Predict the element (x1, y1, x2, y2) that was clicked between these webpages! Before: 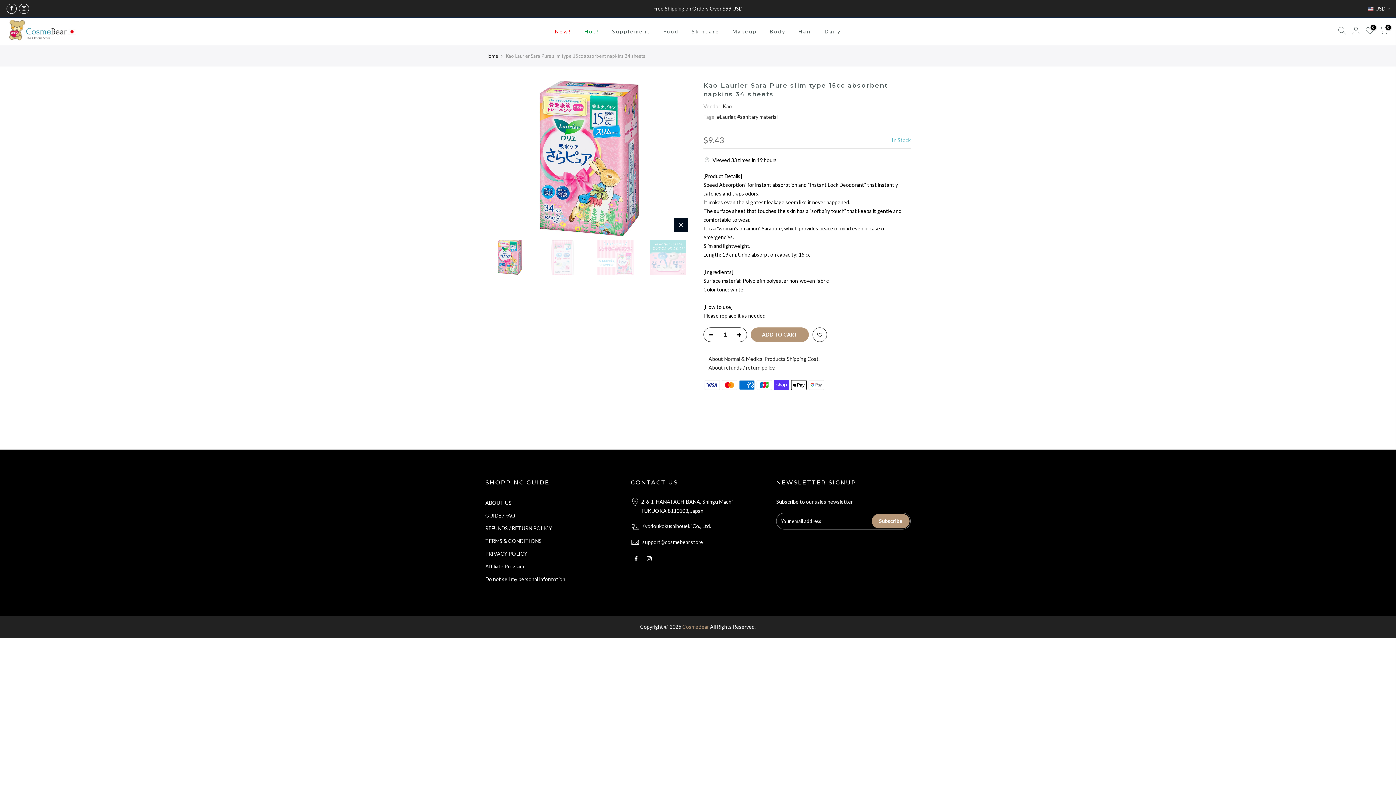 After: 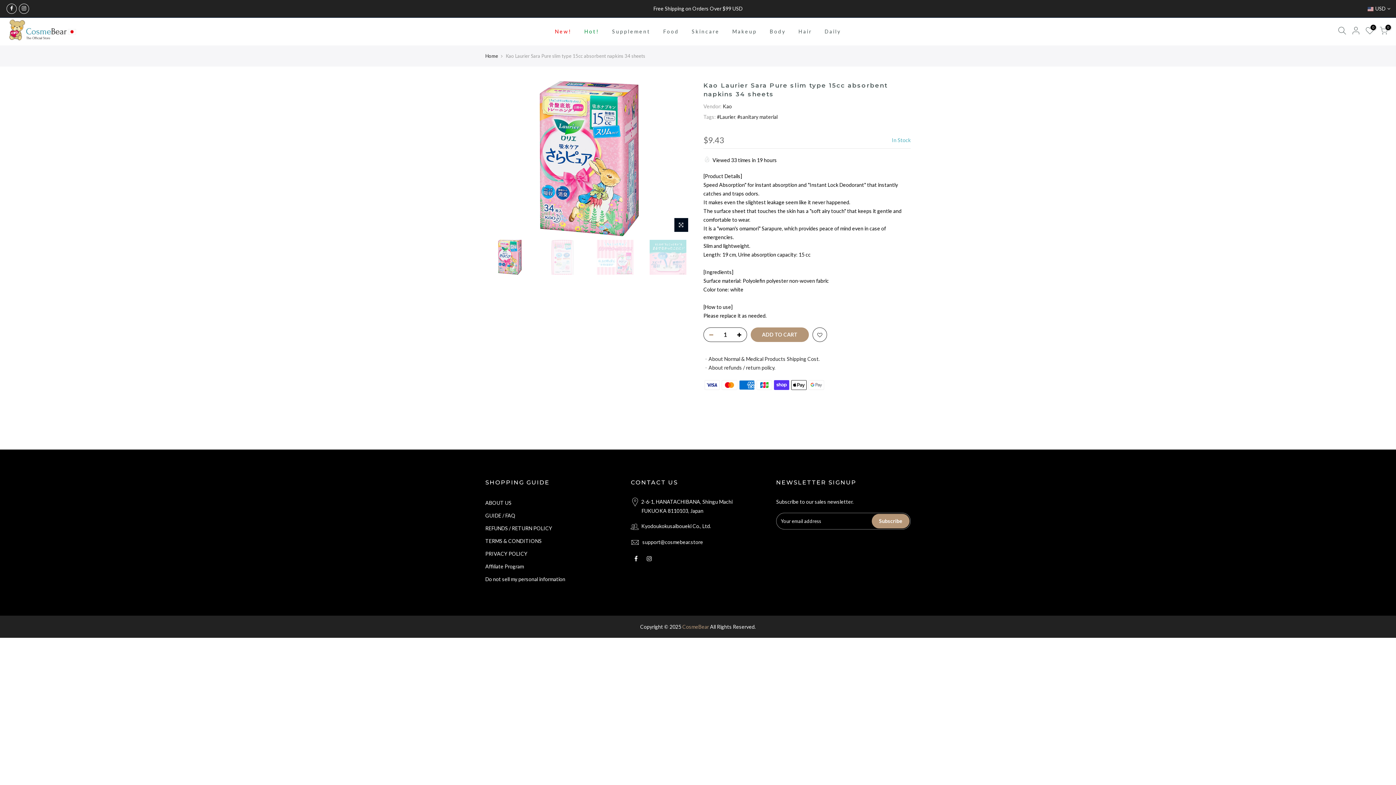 Action: bbox: (704, 327, 714, 342)